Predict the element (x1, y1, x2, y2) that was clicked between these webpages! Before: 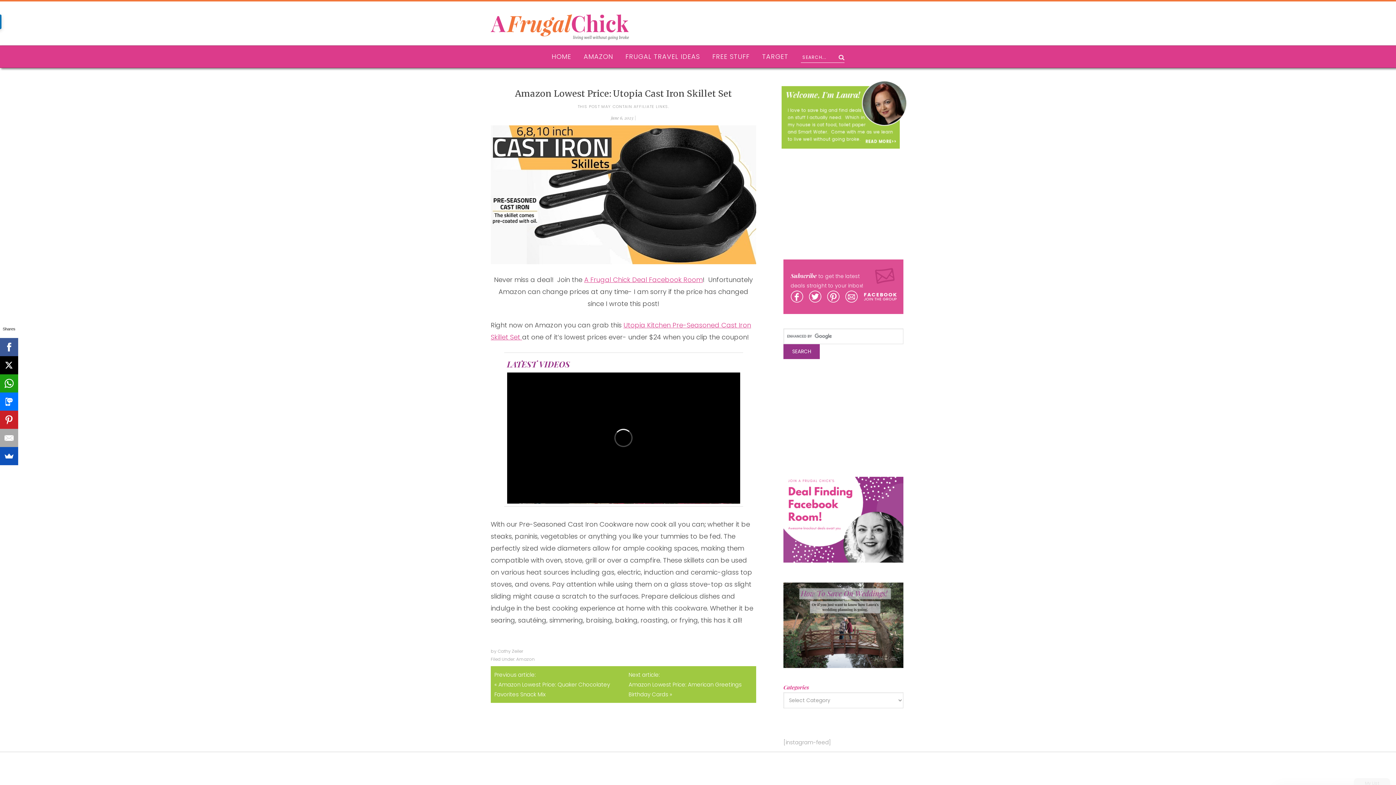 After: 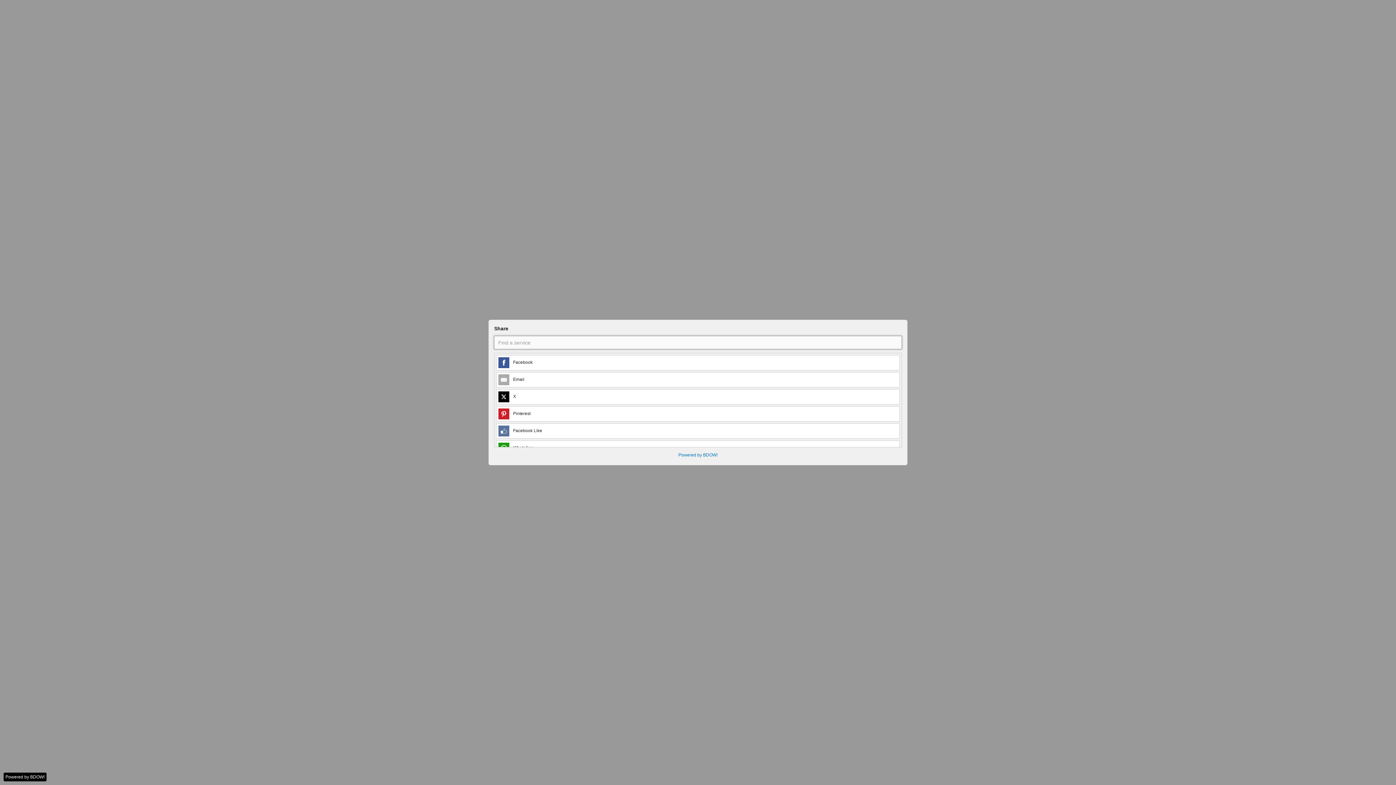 Action: bbox: (0, 447, 18, 465)